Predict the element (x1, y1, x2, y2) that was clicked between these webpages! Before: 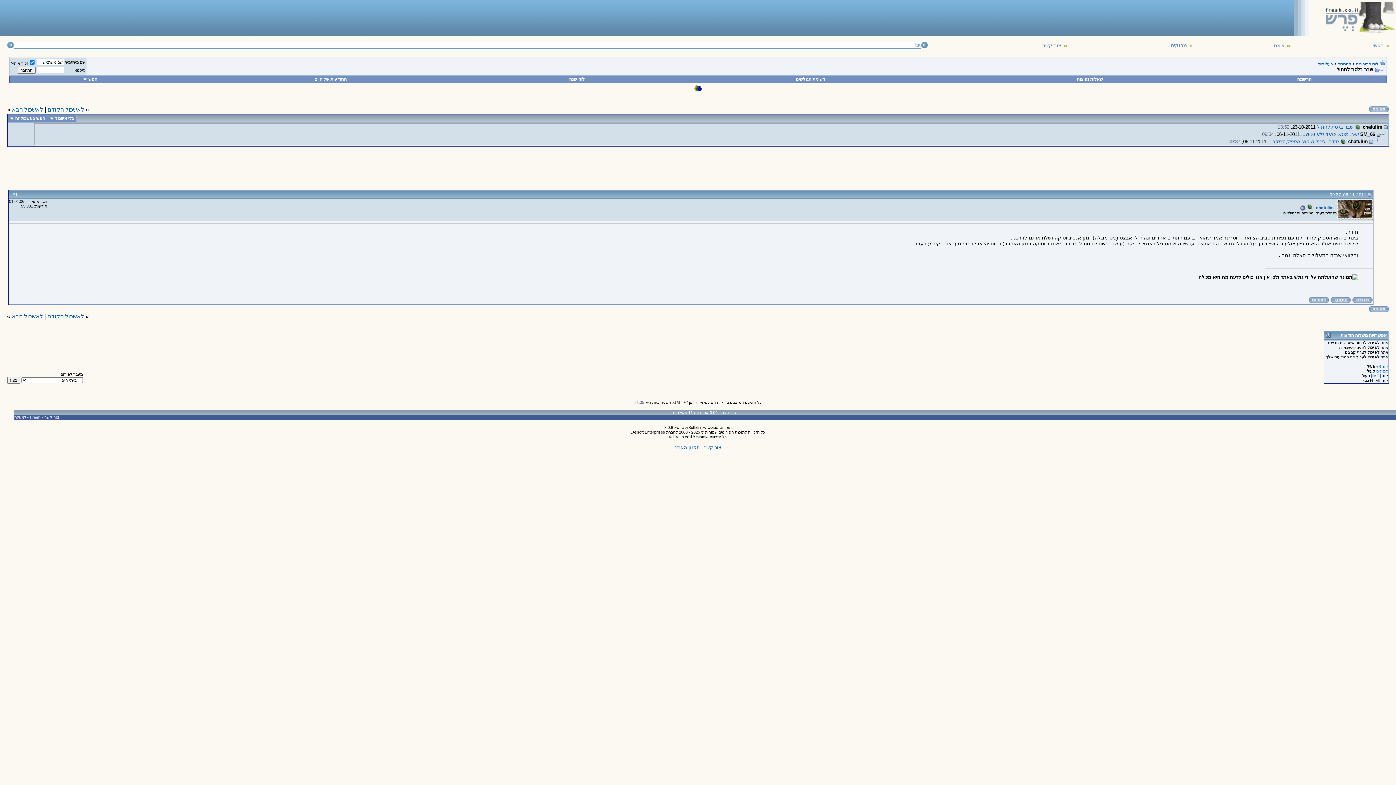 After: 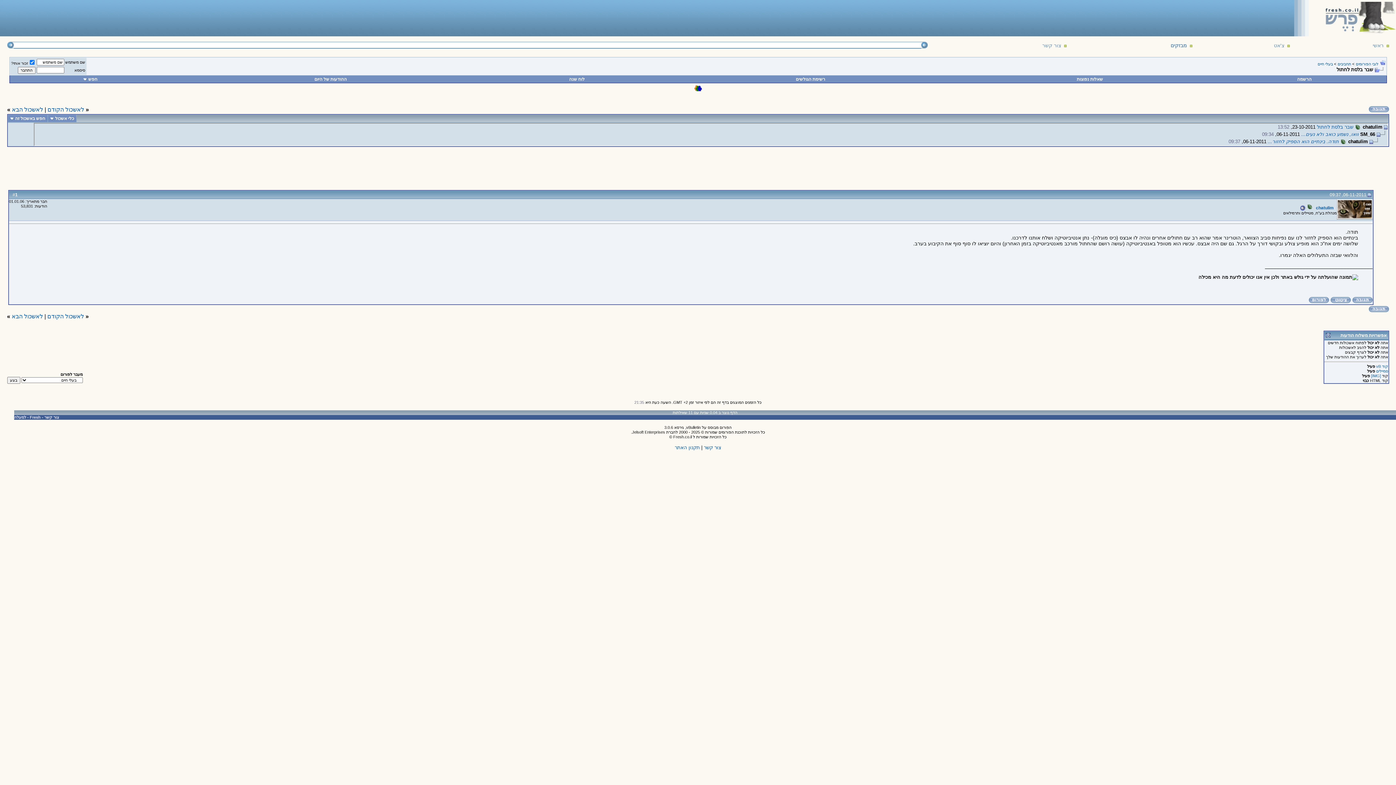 Action: label: תקנון האתר bbox: (674, 445, 700, 450)